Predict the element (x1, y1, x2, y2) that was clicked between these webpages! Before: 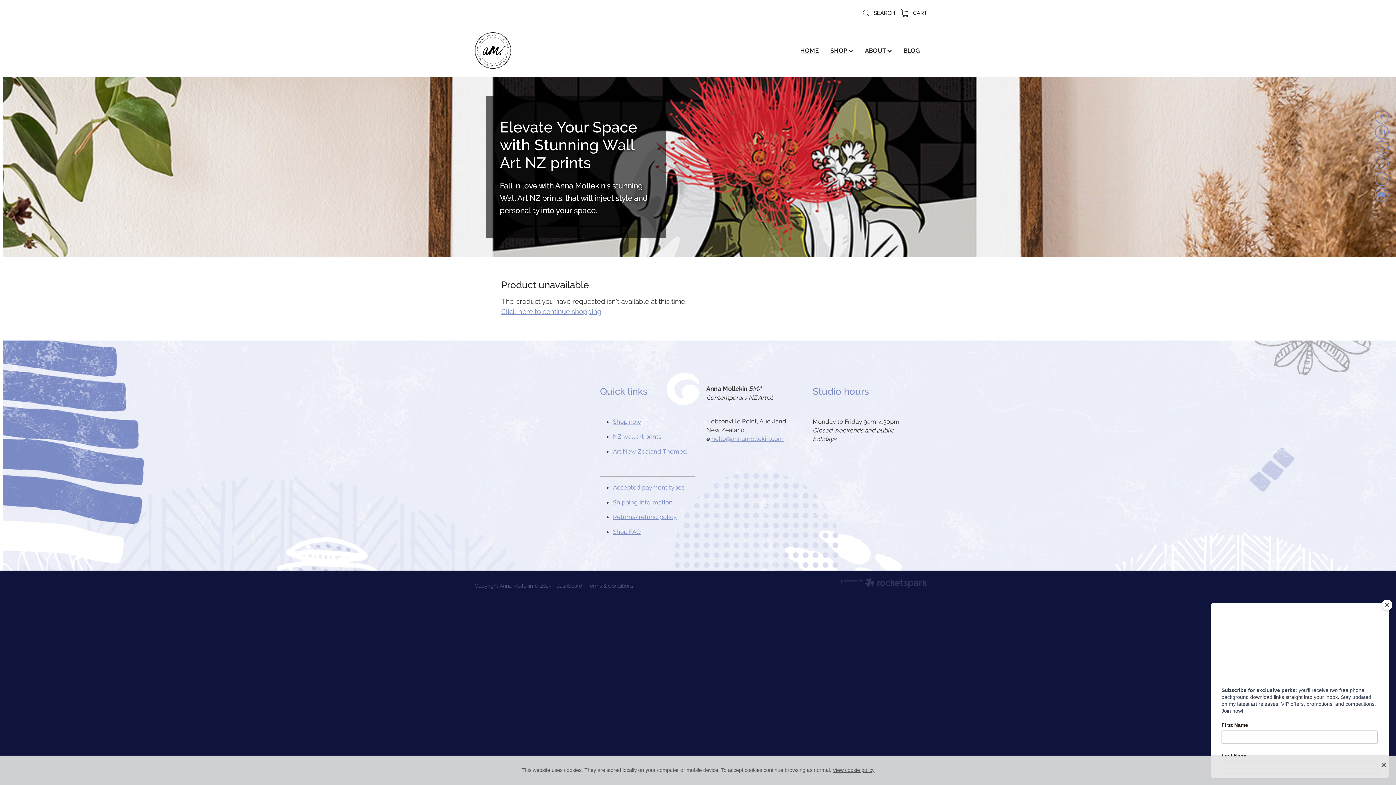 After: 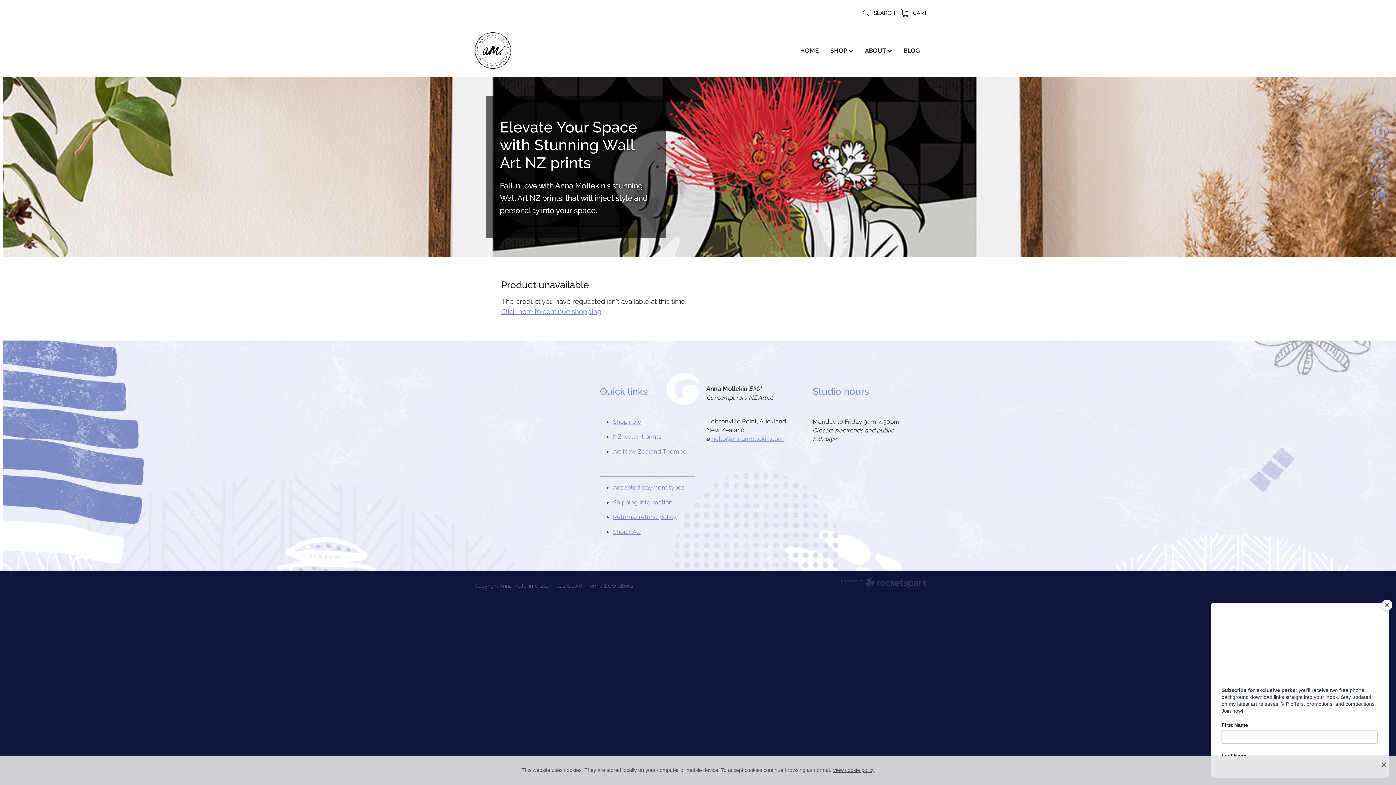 Action: bbox: (1375, 109, 1389, 123)